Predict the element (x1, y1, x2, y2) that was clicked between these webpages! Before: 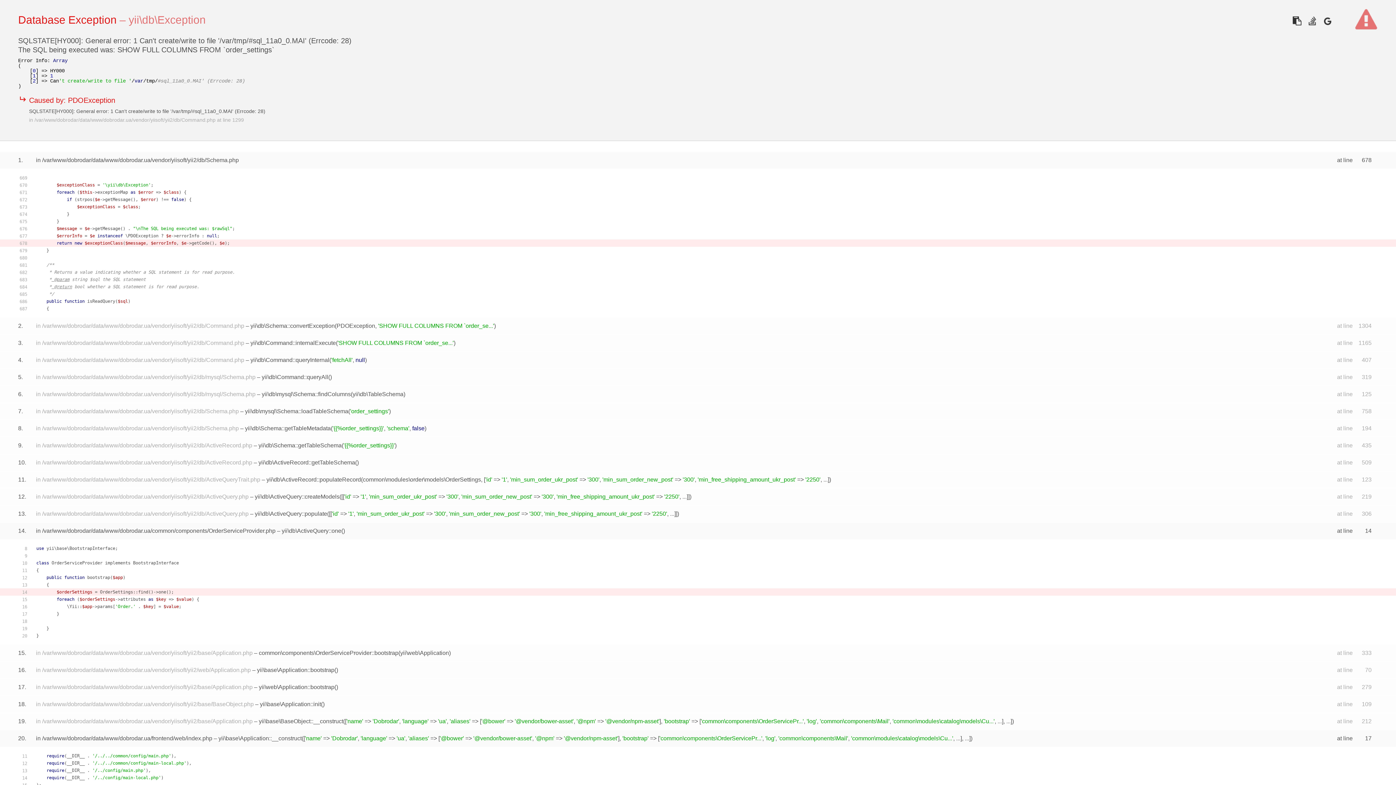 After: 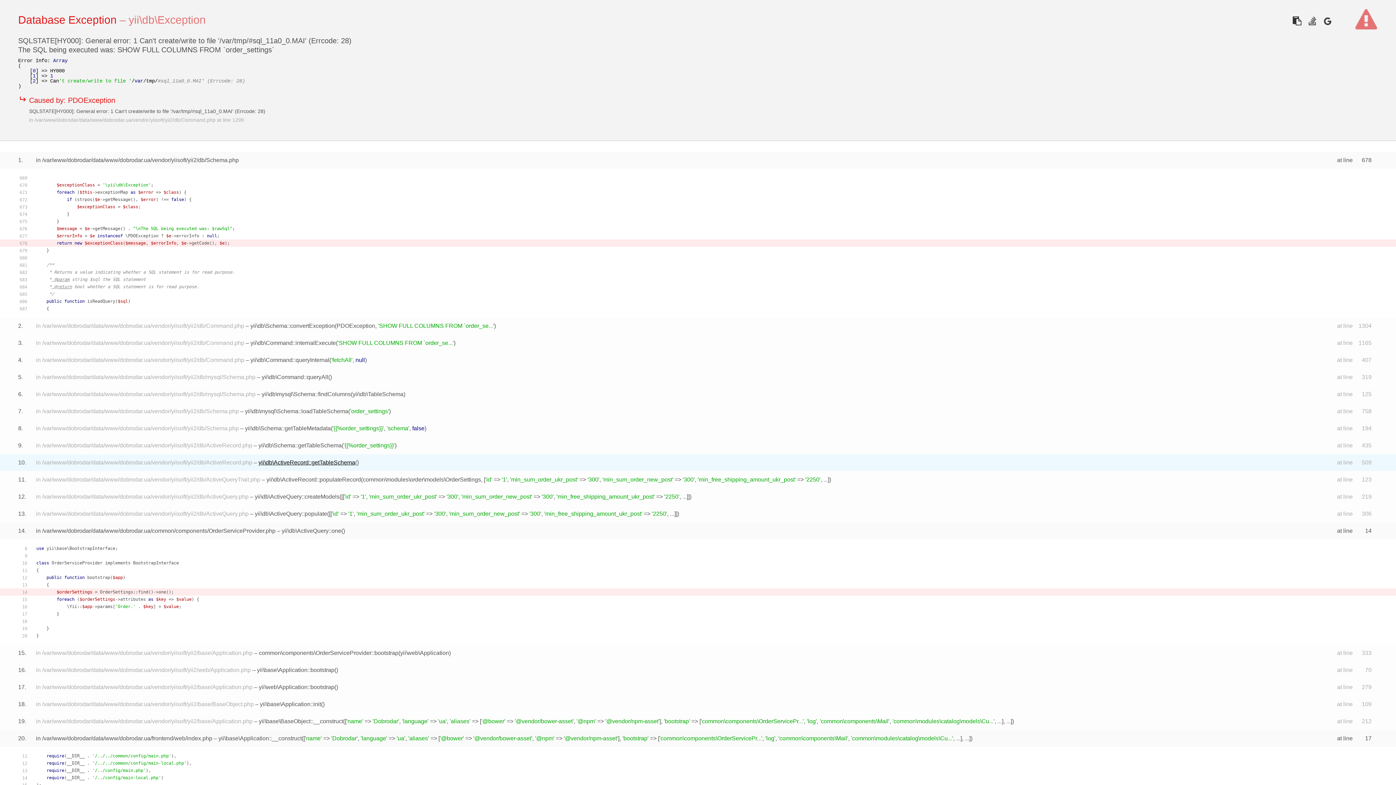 Action: label: yii\db\ActiveRecord::getTableSchema bbox: (258, 459, 355, 465)